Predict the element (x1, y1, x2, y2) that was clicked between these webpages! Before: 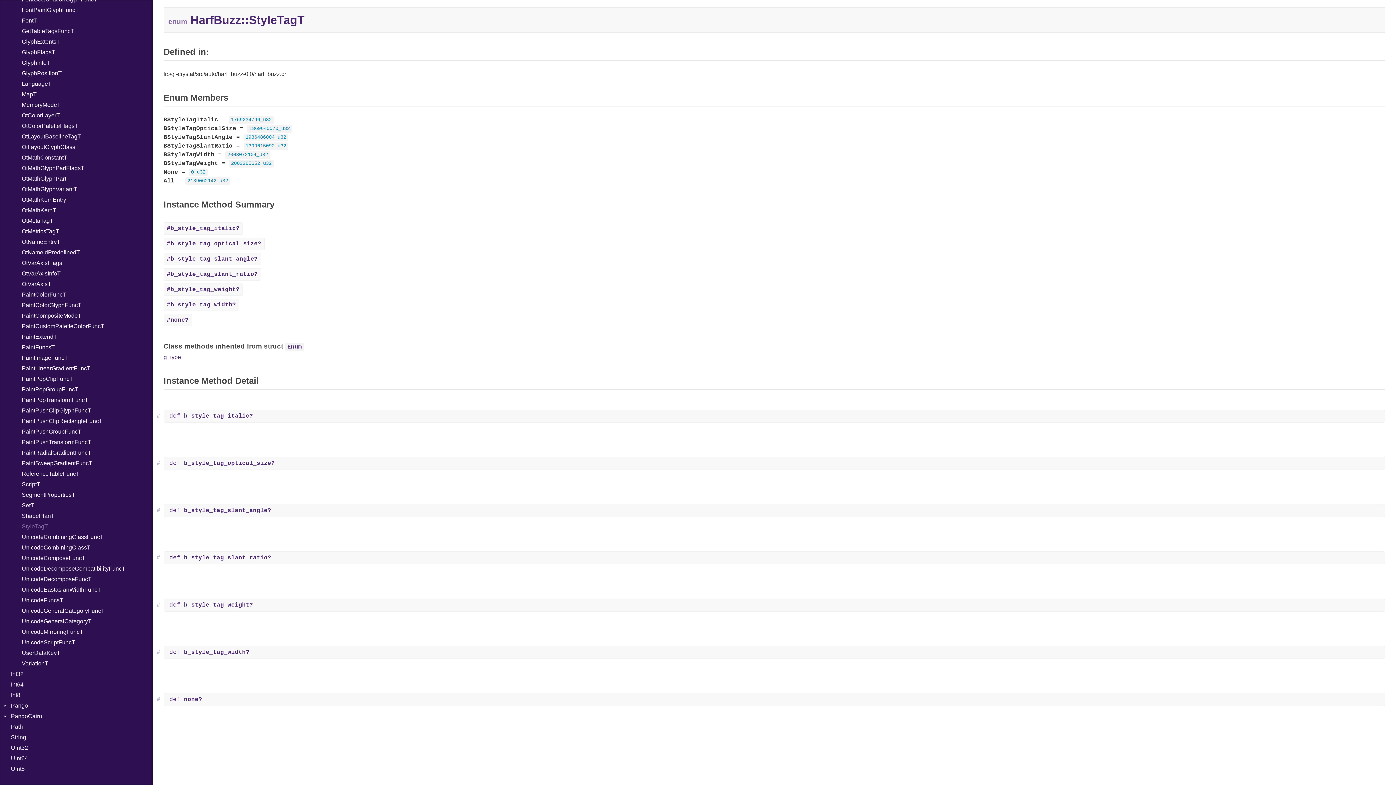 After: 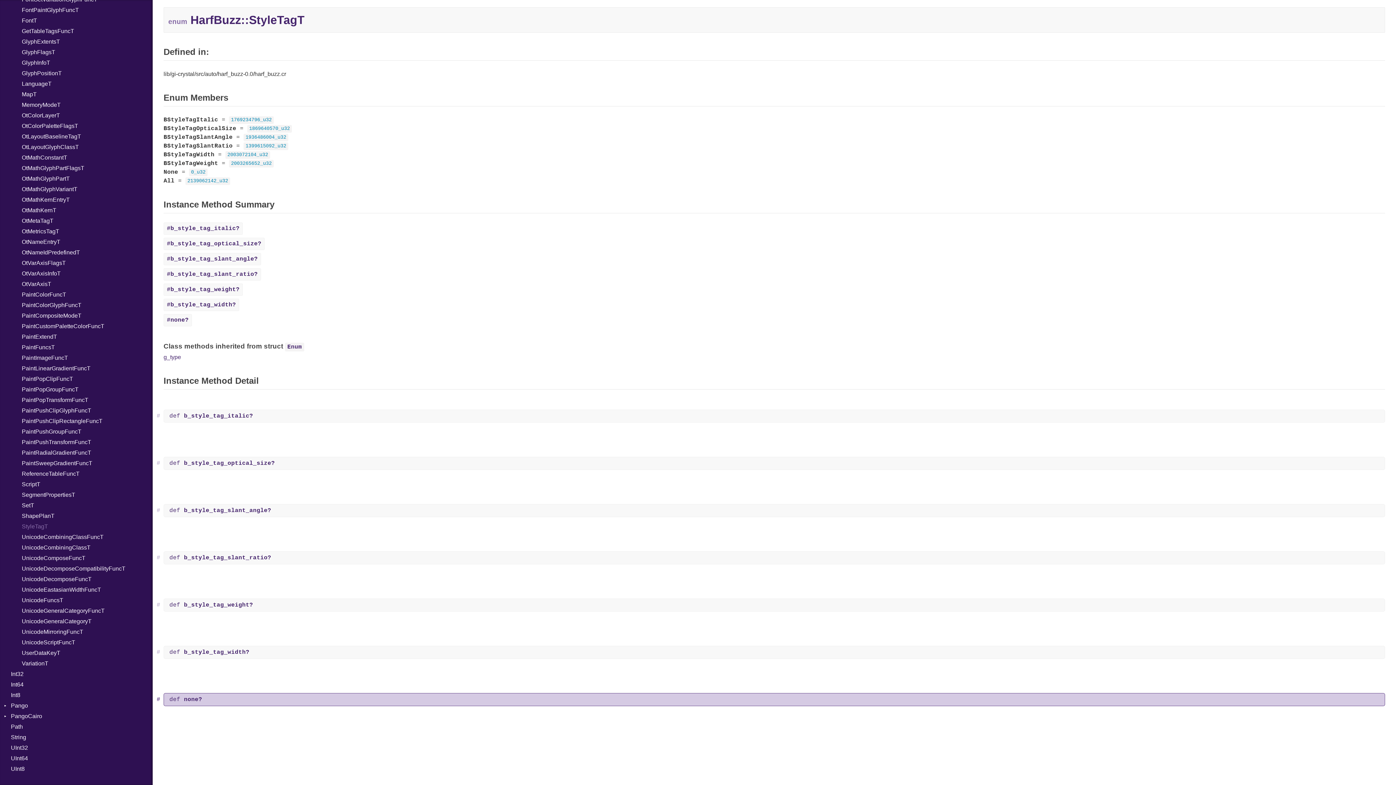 Action: bbox: (151, 693, 165, 706) label: #